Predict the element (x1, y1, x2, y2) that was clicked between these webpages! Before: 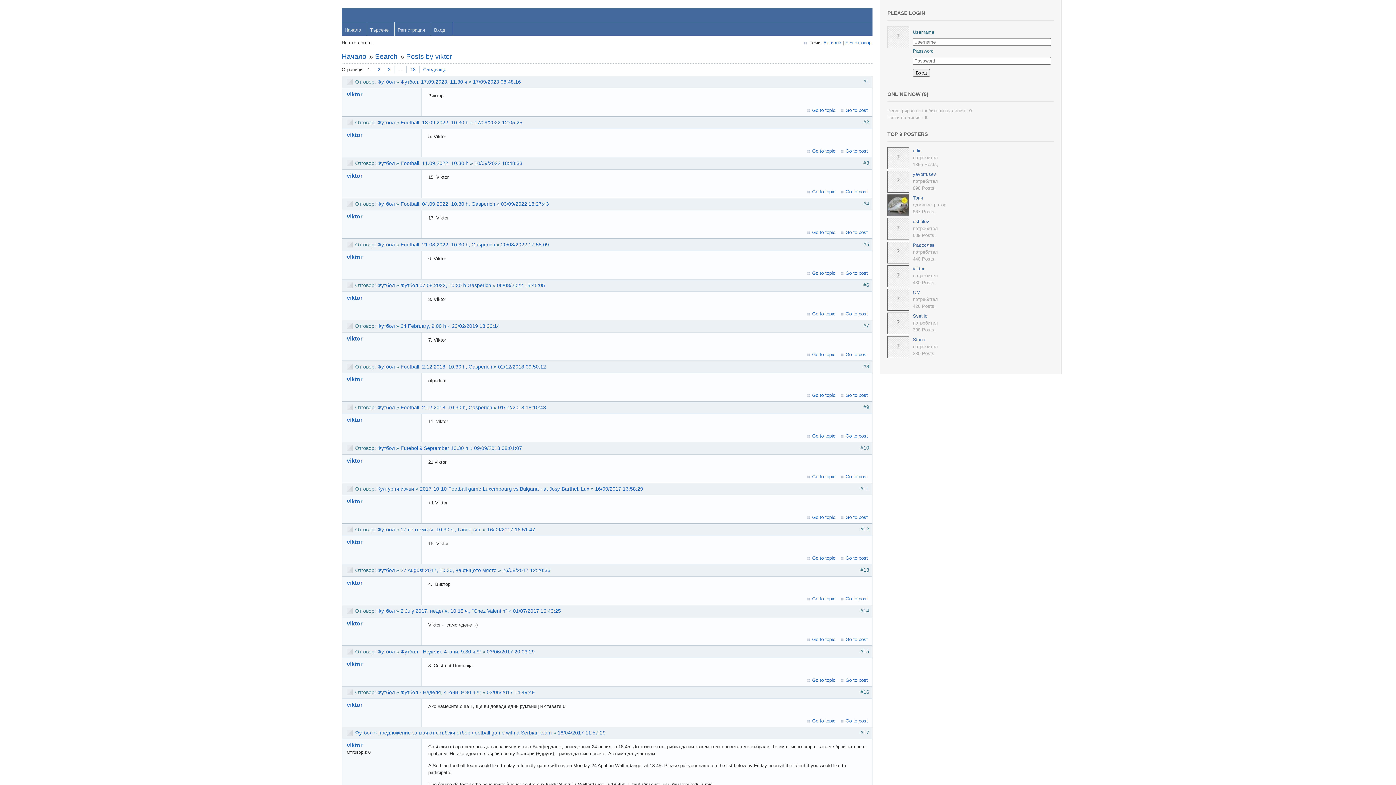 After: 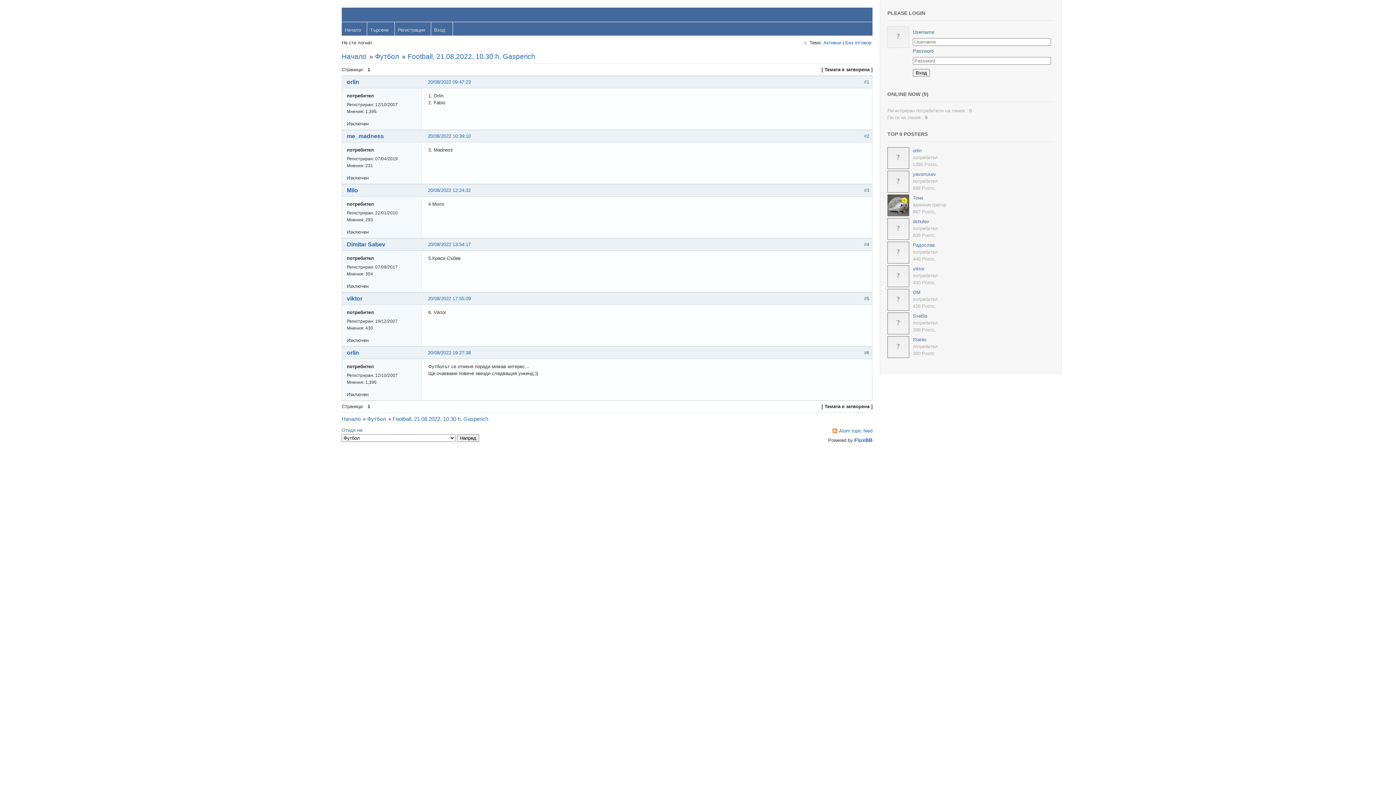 Action: label: Go to post bbox: (845, 270, 868, 275)